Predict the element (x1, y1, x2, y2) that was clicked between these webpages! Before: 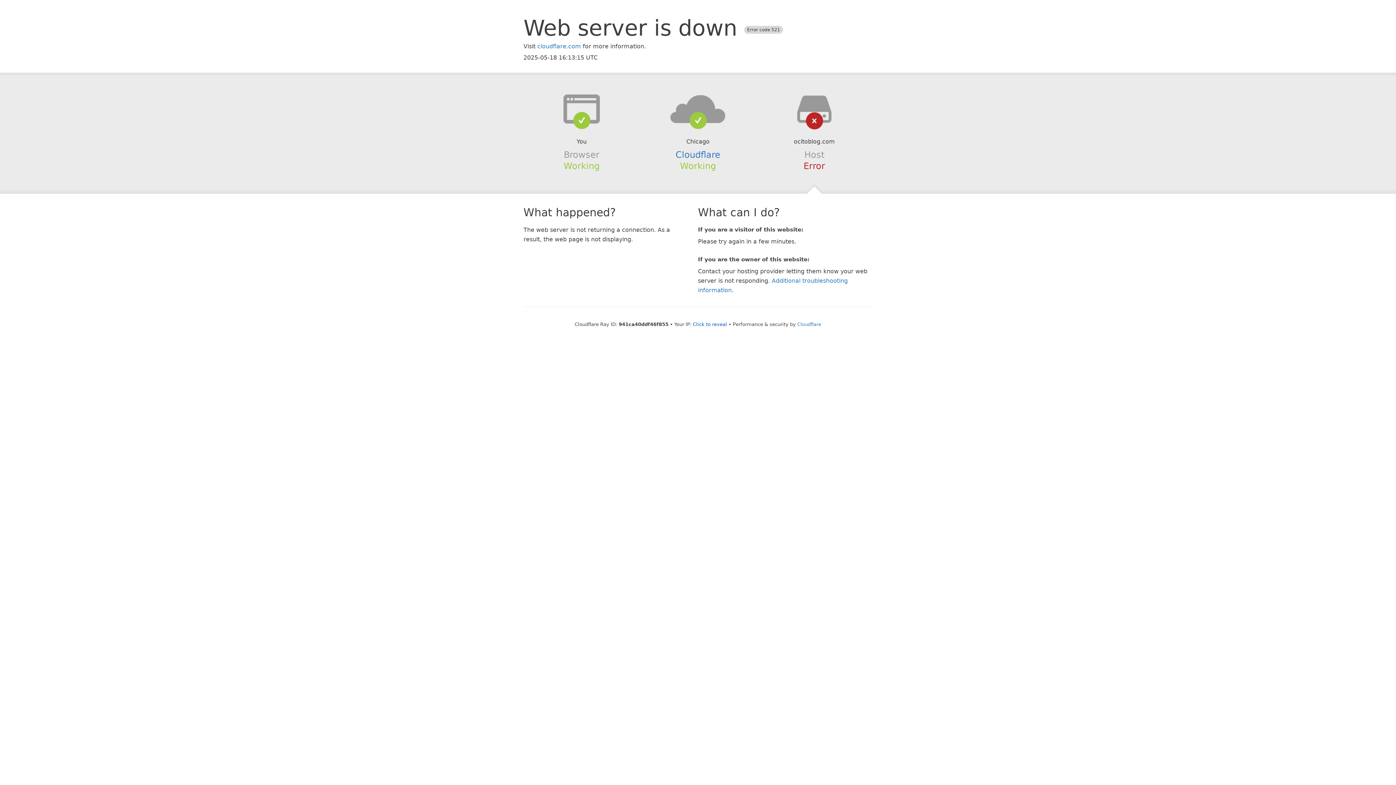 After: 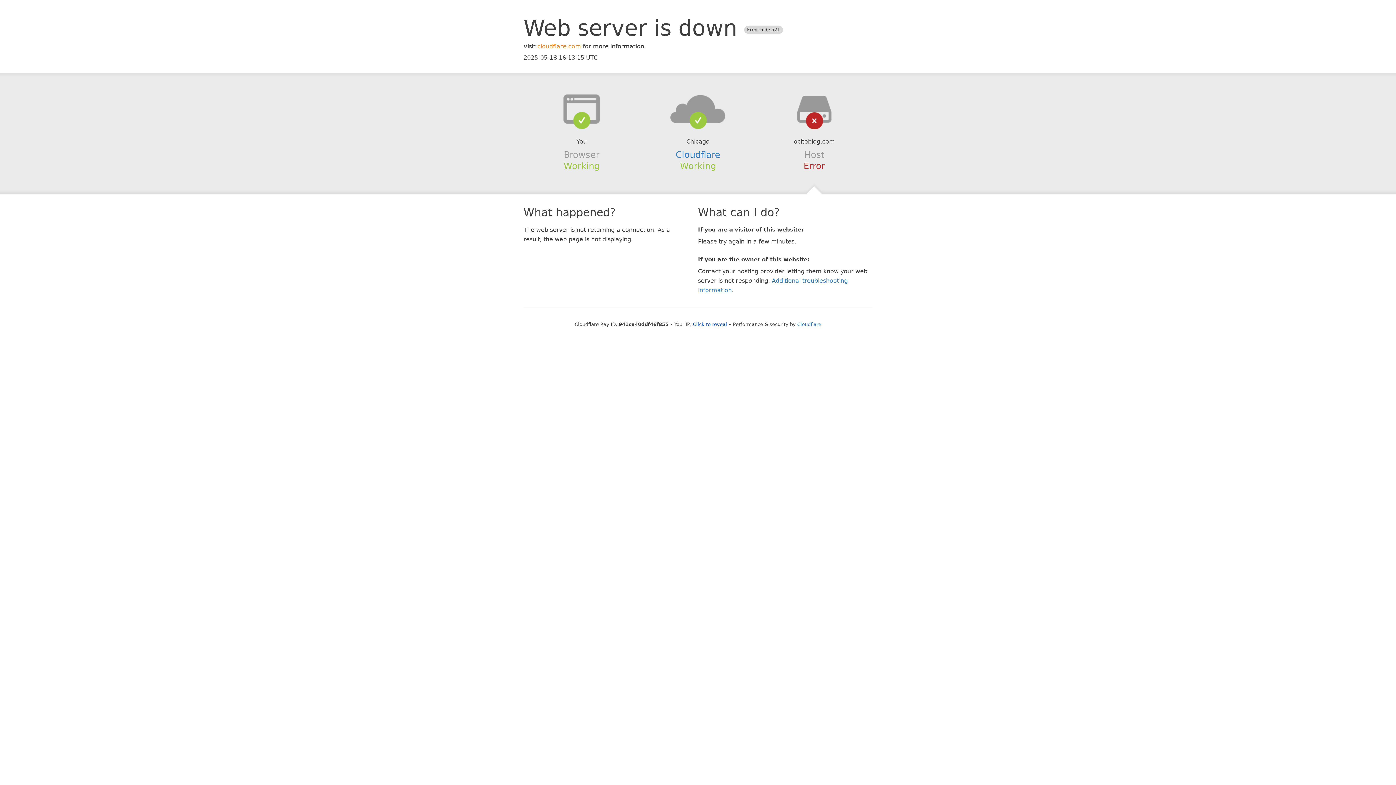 Action: label: cloudflare.com bbox: (537, 42, 581, 49)